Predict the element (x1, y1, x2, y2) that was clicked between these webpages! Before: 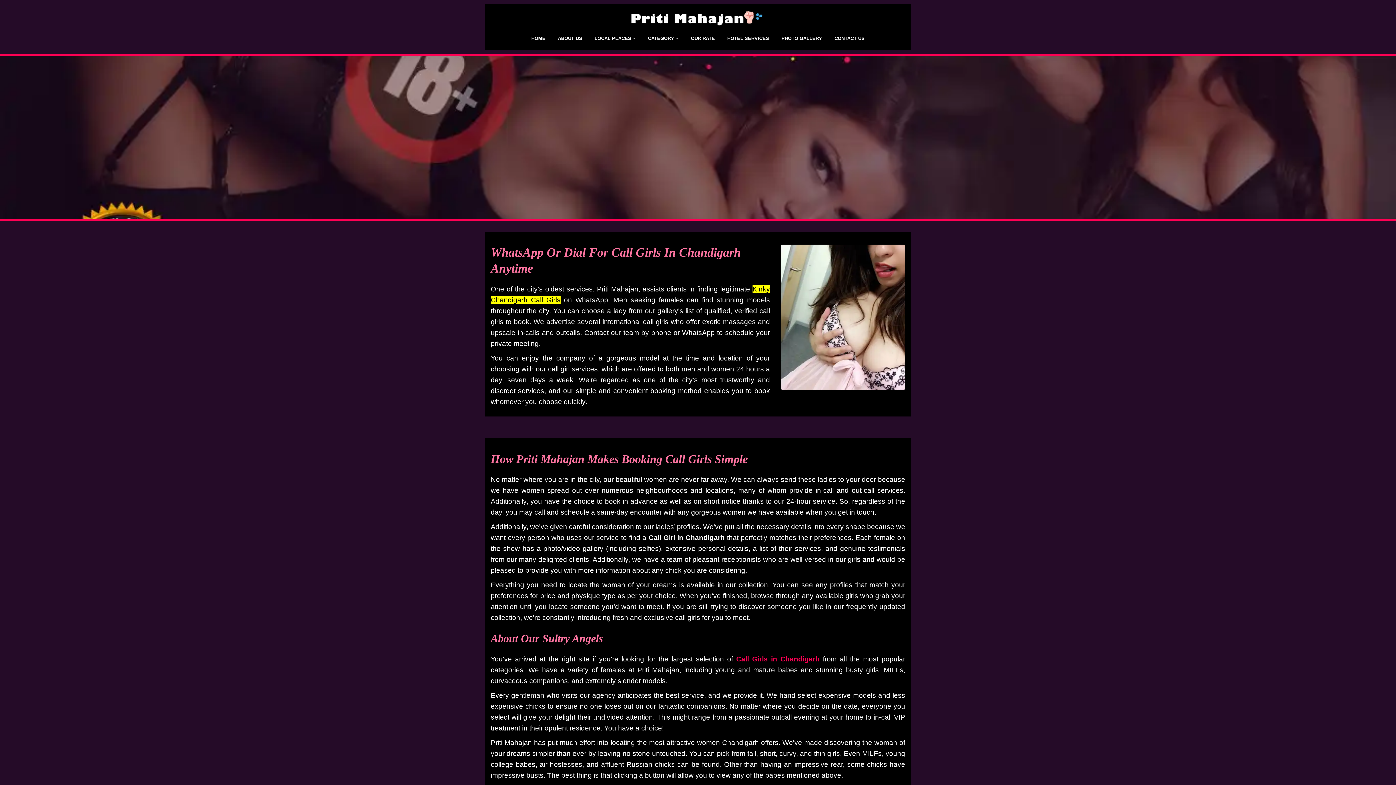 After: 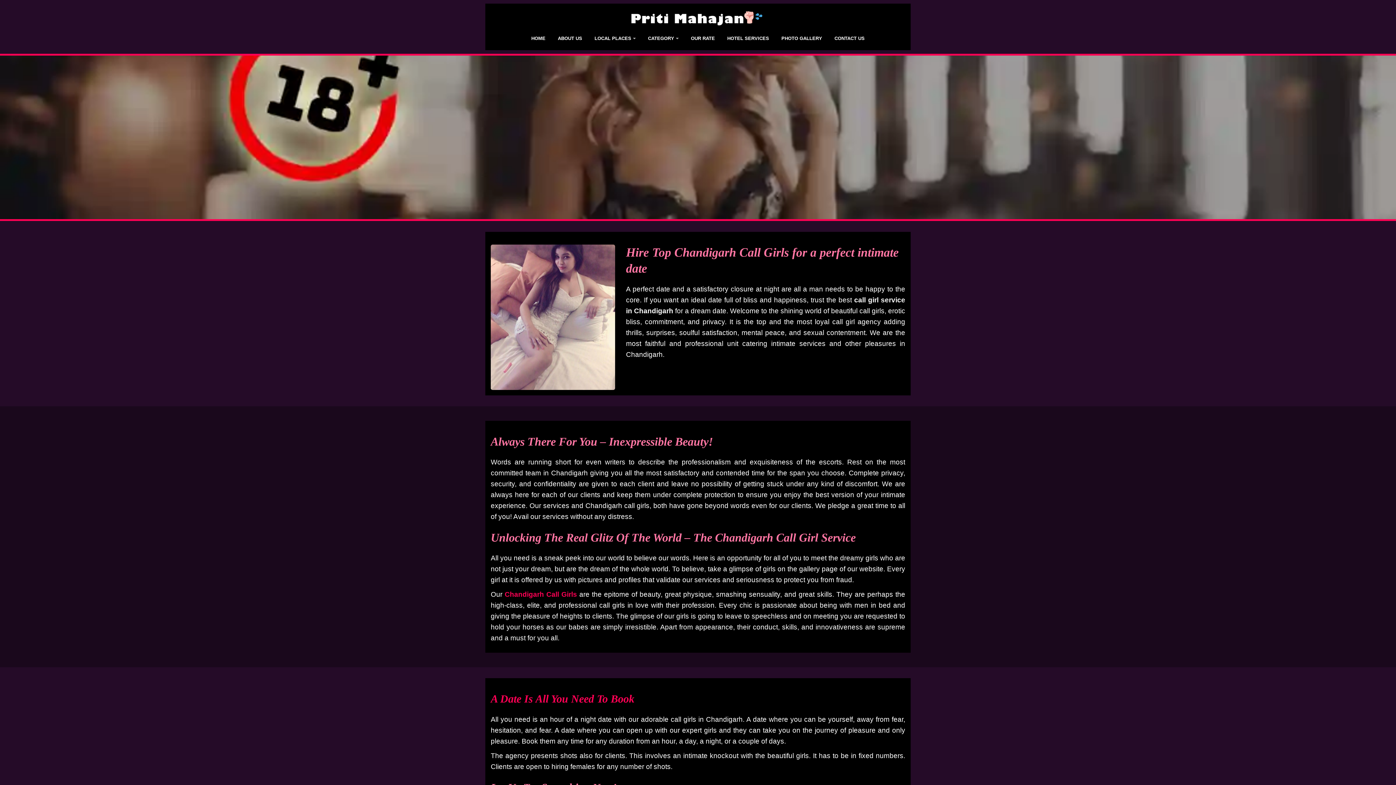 Action: label: Call Girls in Chandigarh bbox: (736, 655, 819, 663)